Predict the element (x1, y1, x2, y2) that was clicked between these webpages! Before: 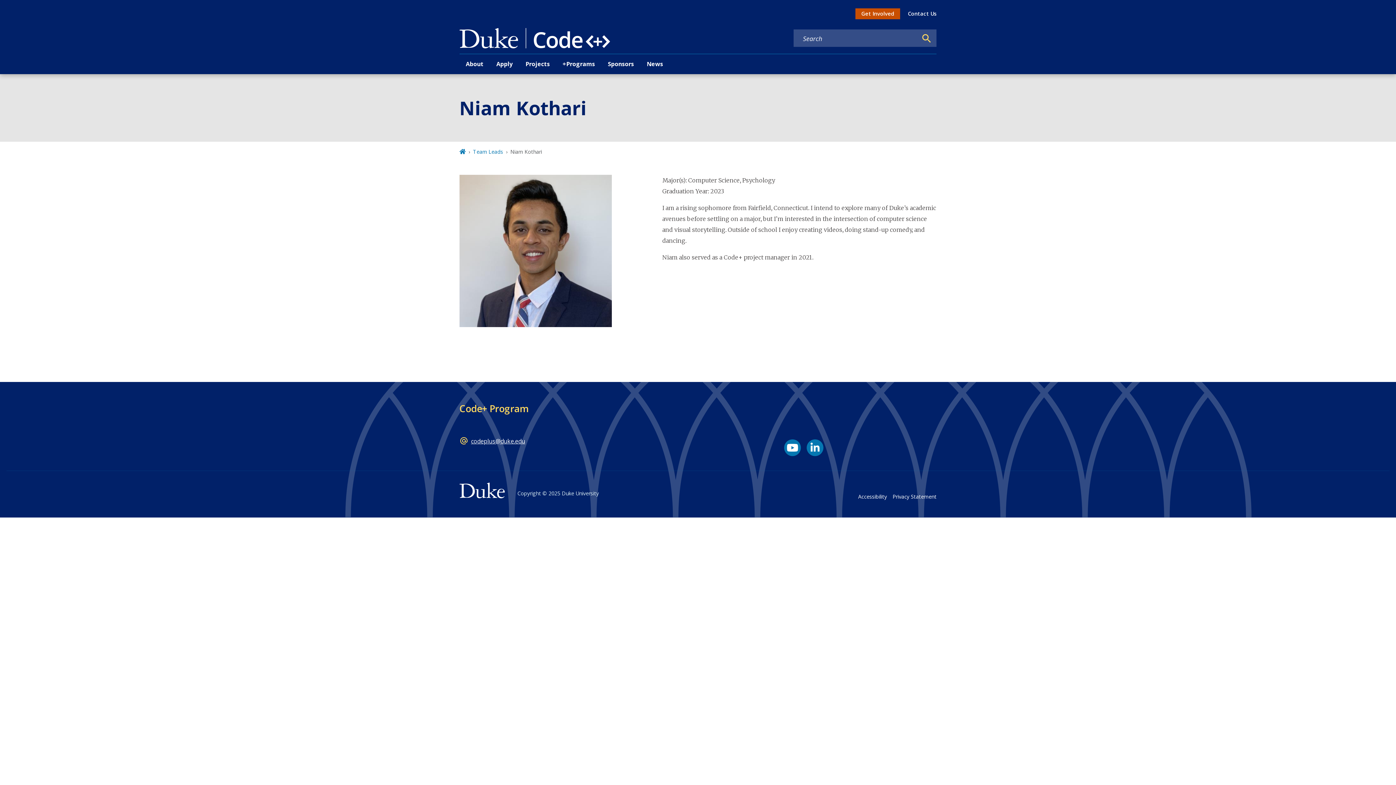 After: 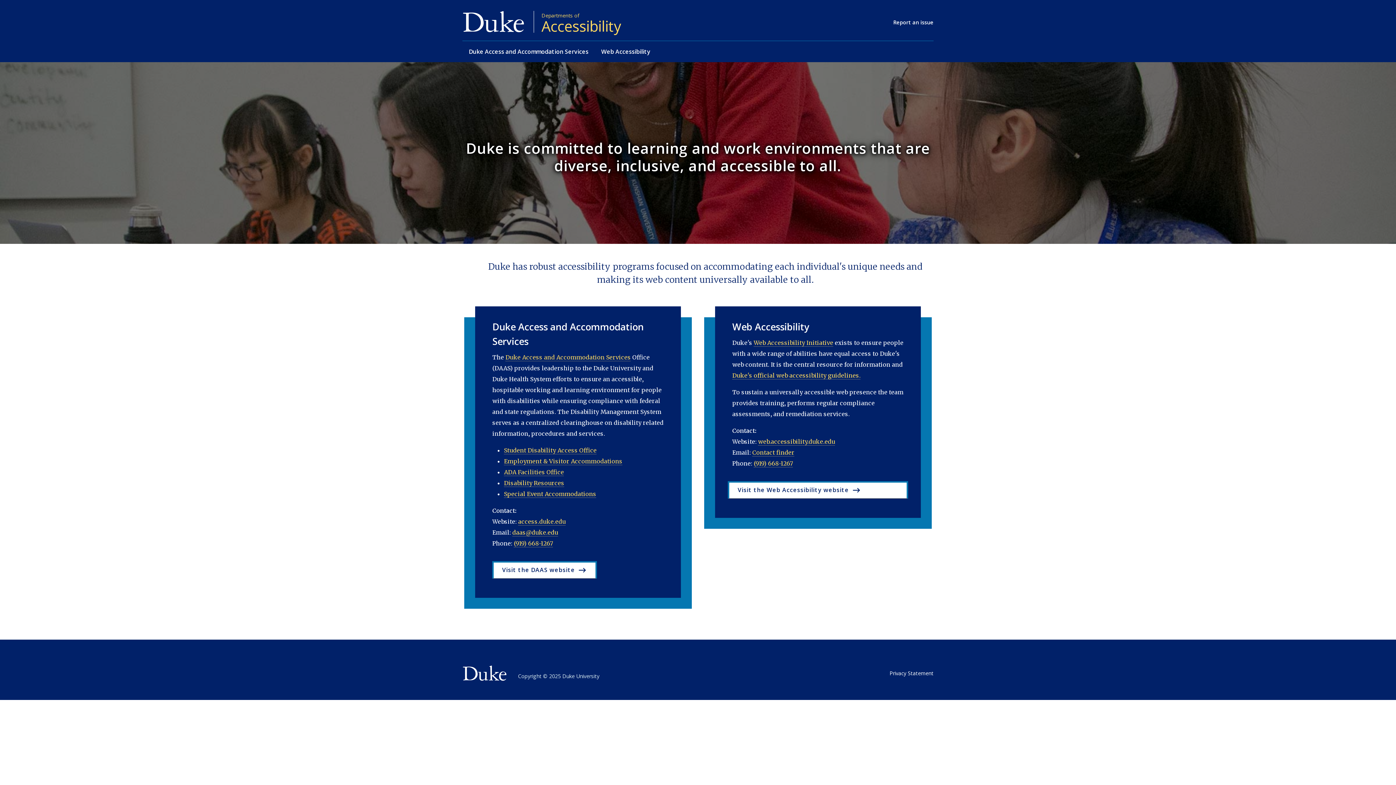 Action: label: Accessibility bbox: (858, 492, 887, 501)